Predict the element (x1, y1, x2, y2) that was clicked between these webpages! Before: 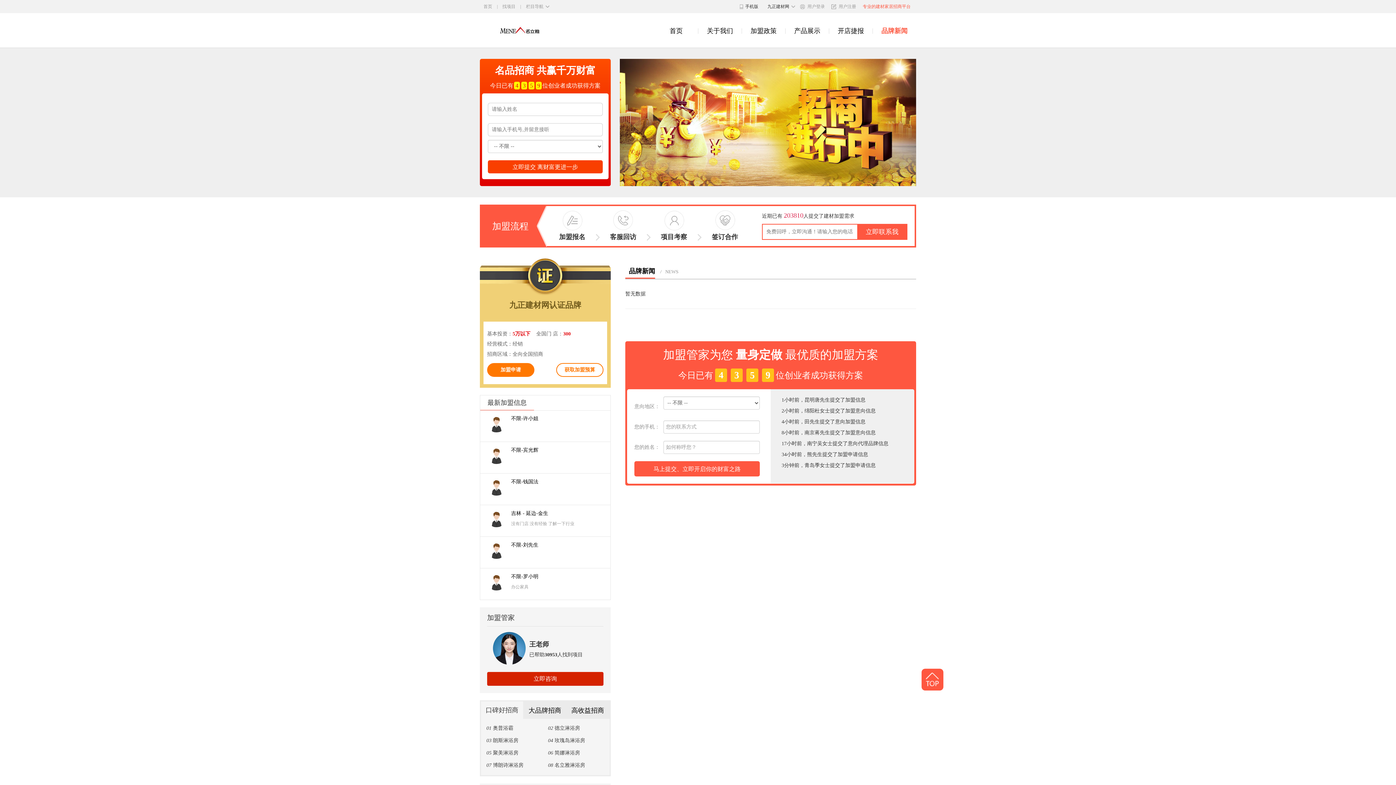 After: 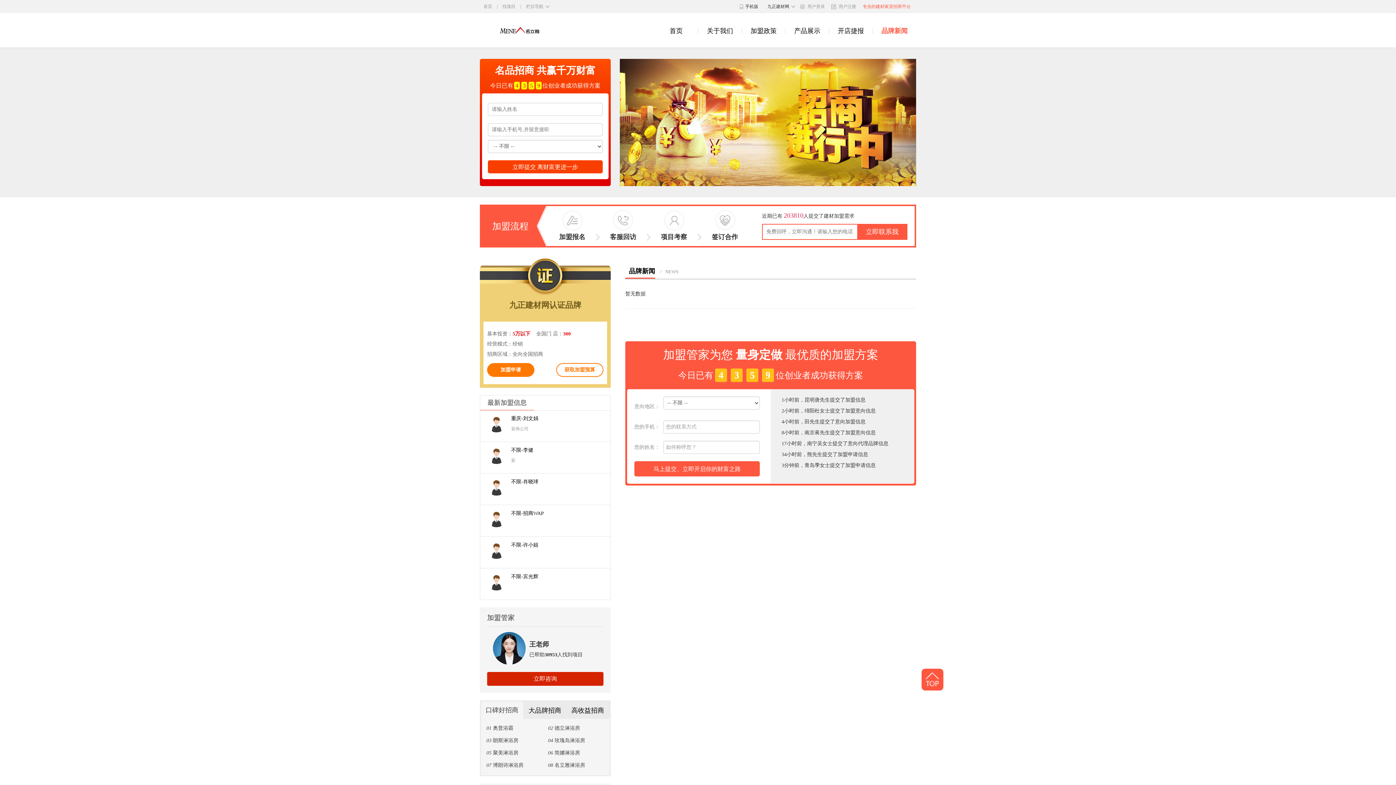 Action: label: 不限-李健

新 bbox: (480, 410, 610, 442)